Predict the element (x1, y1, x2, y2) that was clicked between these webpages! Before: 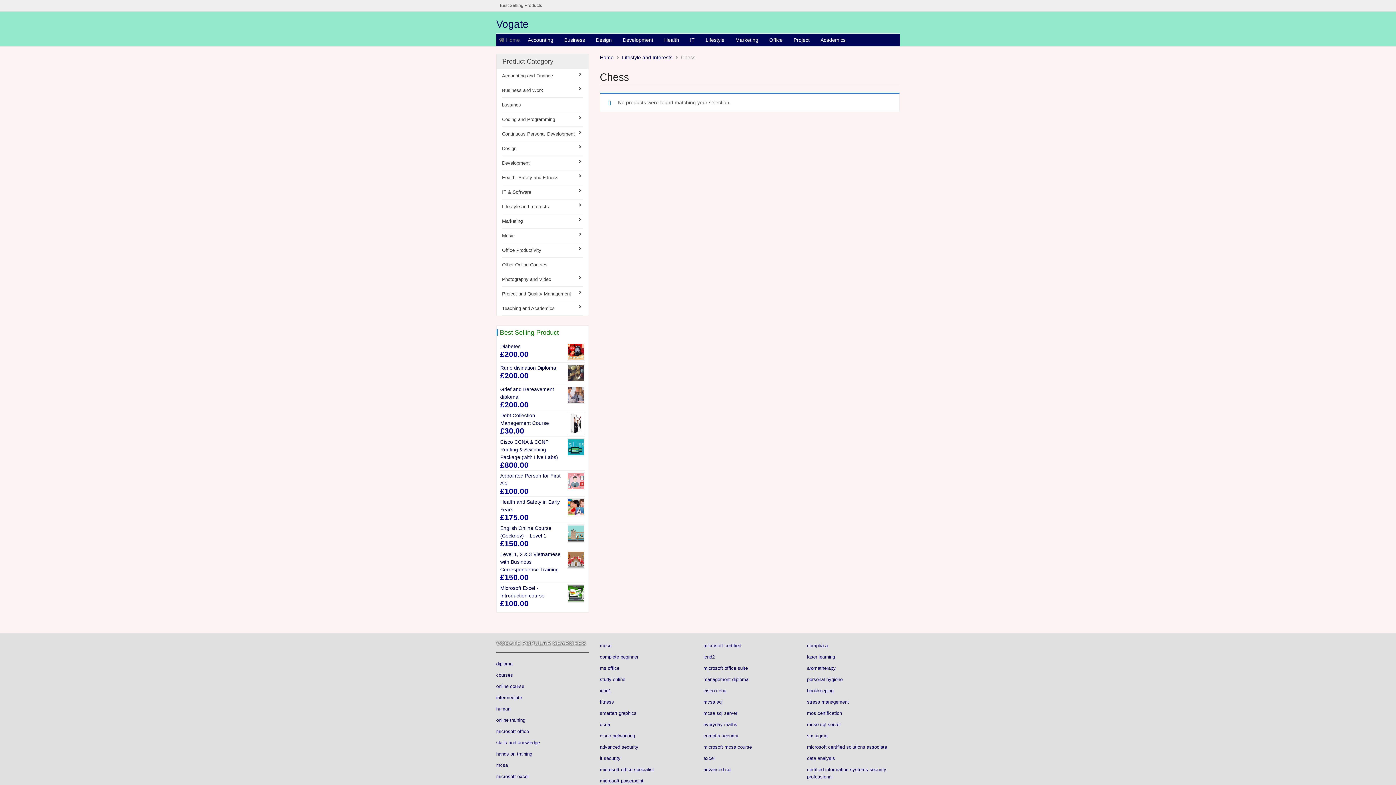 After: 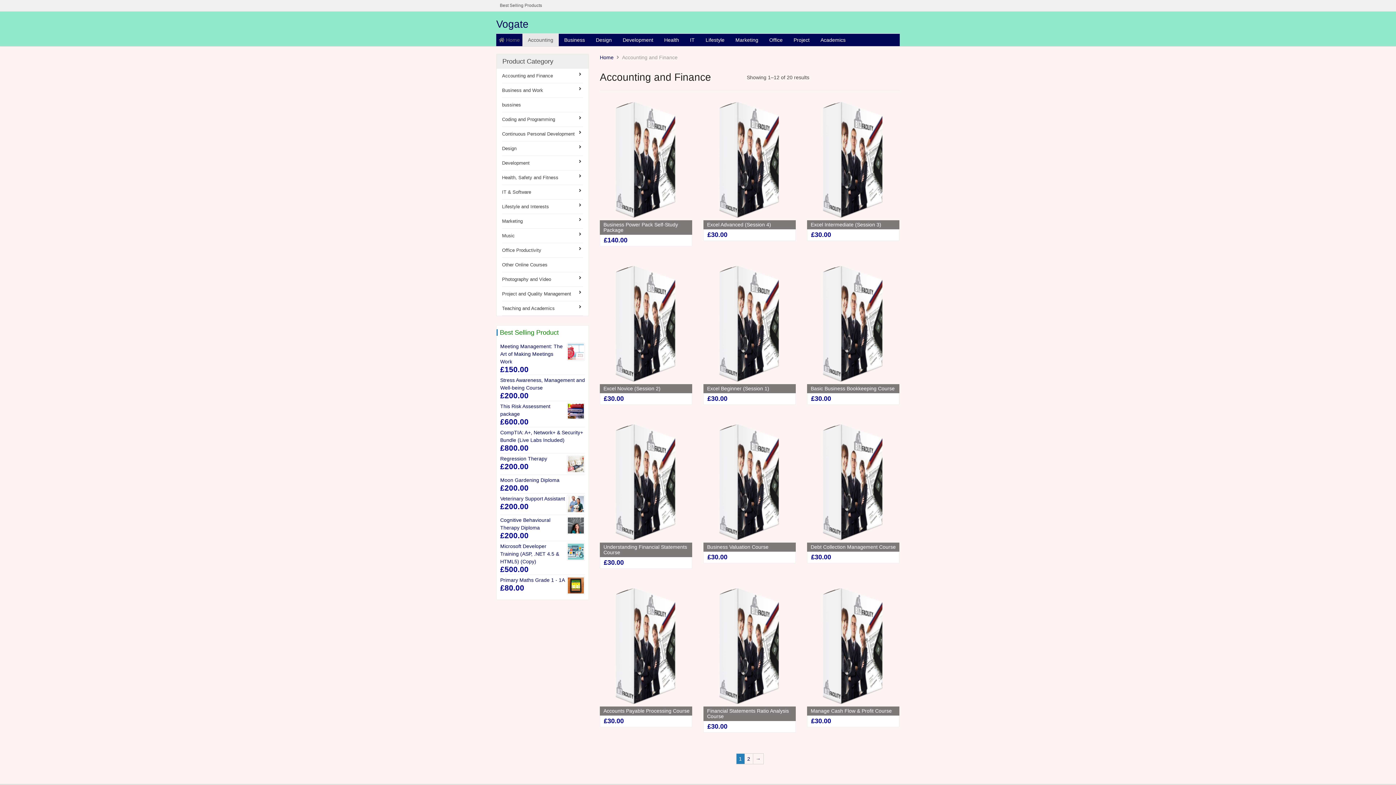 Action: bbox: (522, 33, 558, 46) label: Accounting